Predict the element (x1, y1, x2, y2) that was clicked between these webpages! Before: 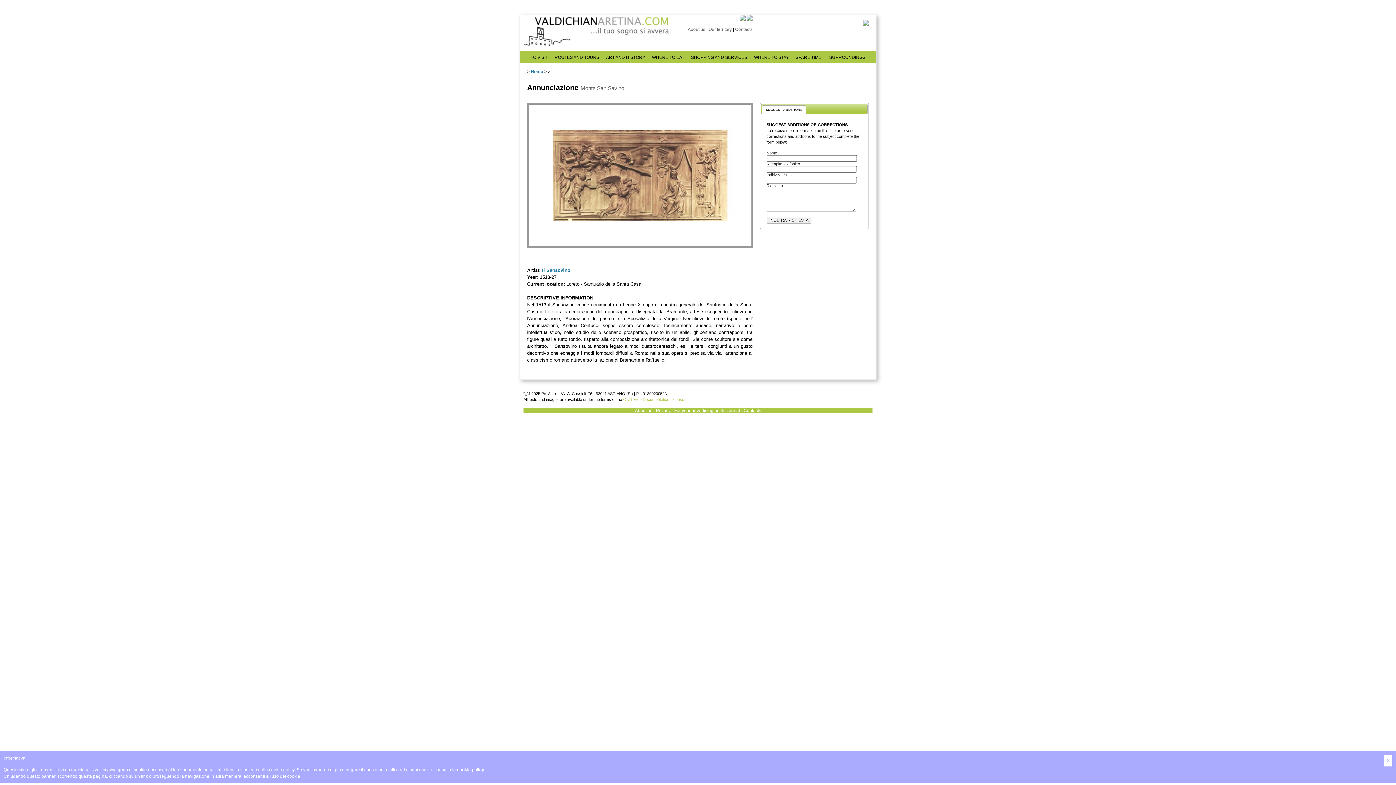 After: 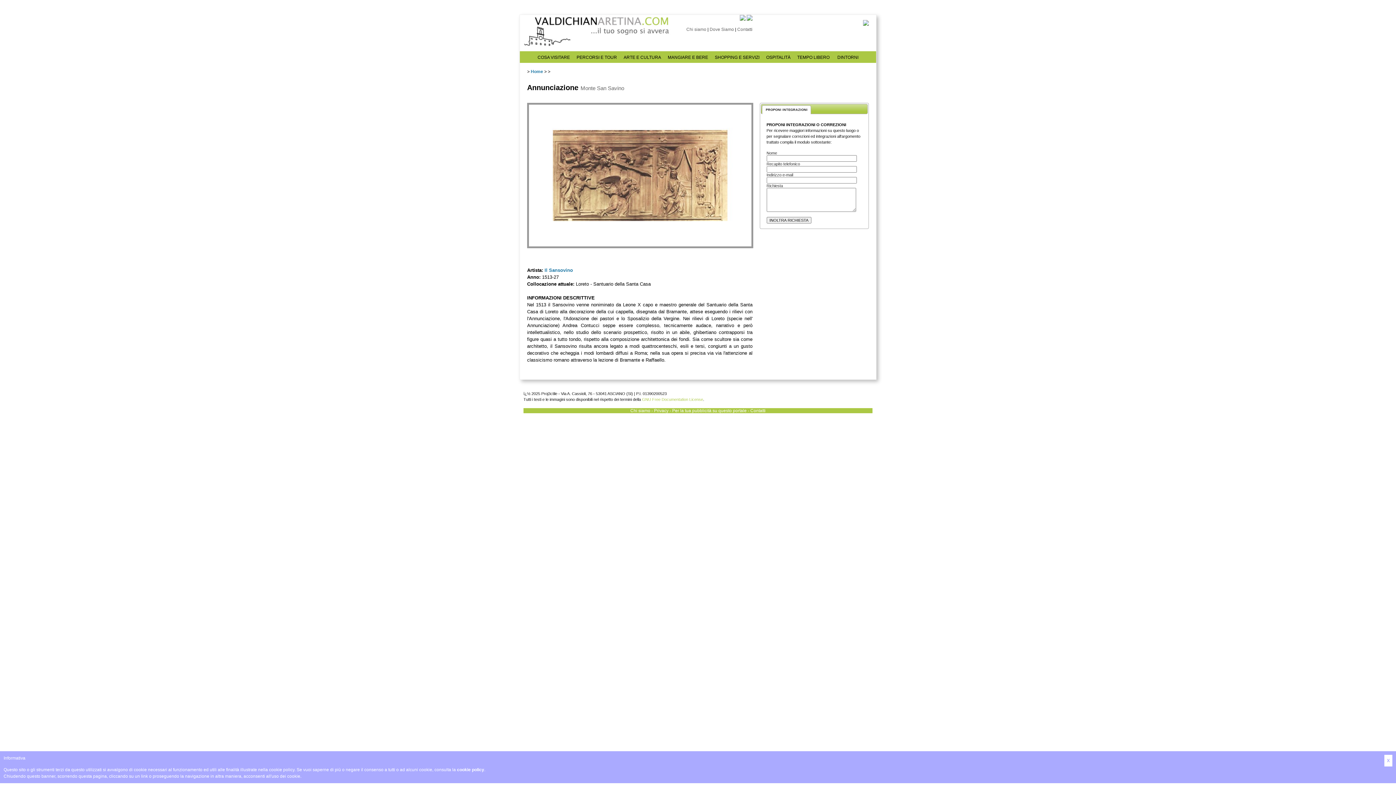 Action: bbox: (746, 16, 752, 21)